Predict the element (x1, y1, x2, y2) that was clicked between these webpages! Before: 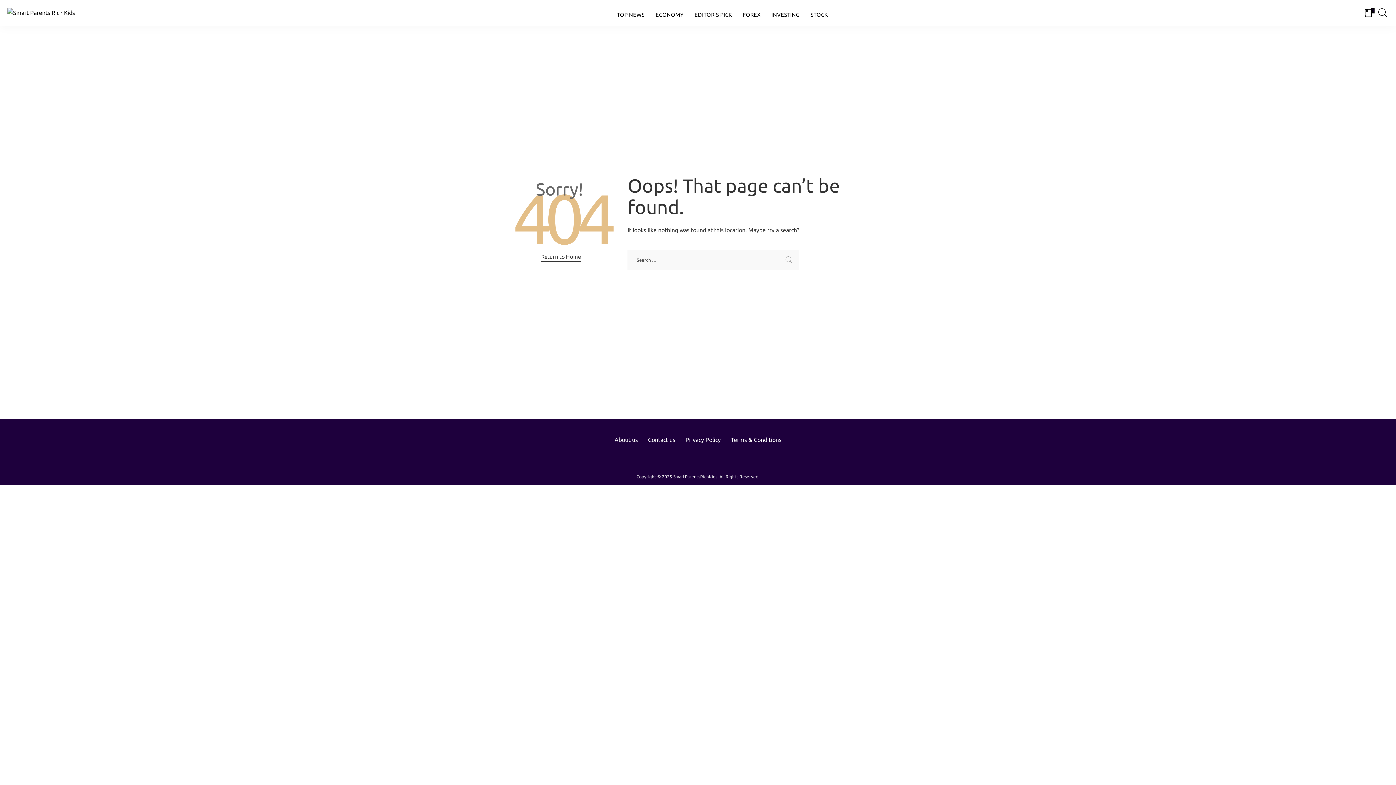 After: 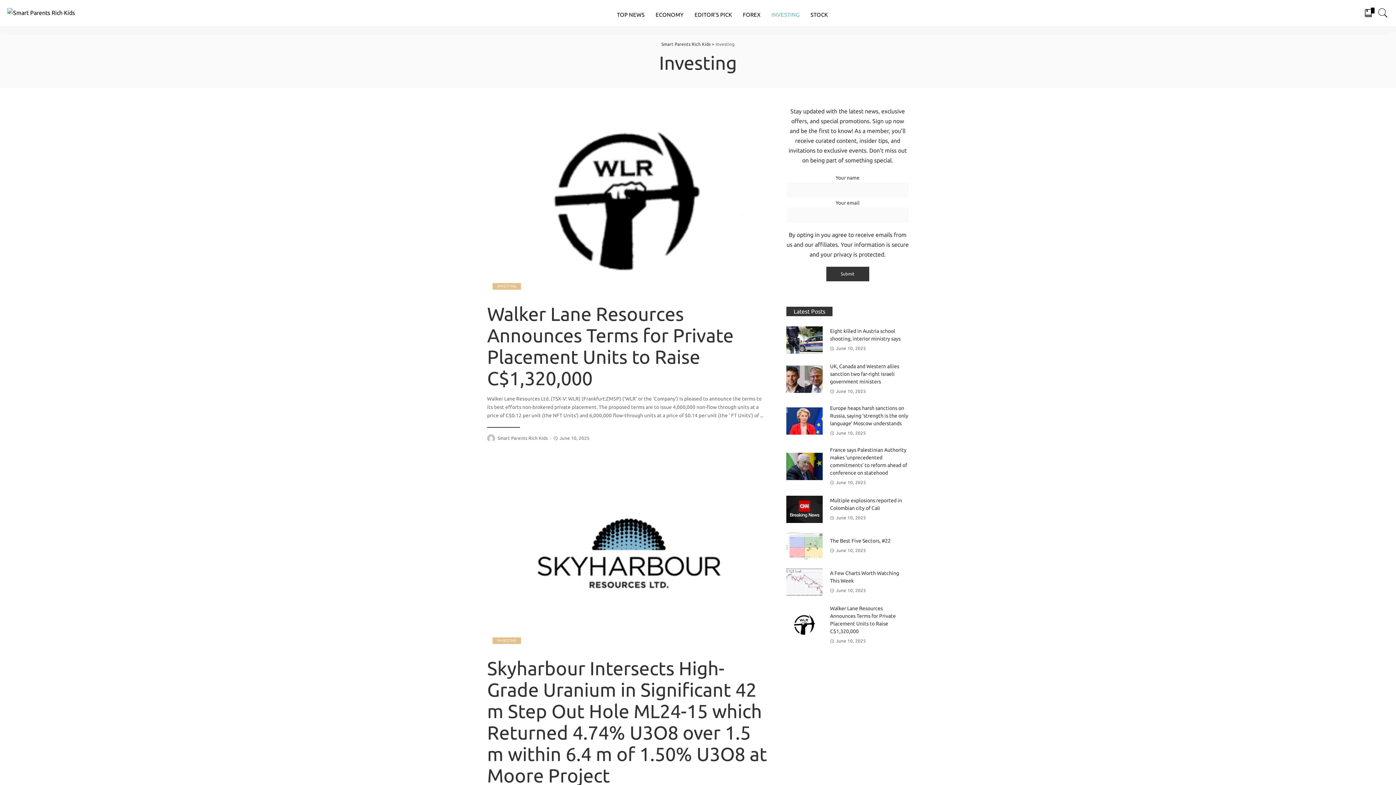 Action: label: INVESTING bbox: (766, 3, 805, 25)